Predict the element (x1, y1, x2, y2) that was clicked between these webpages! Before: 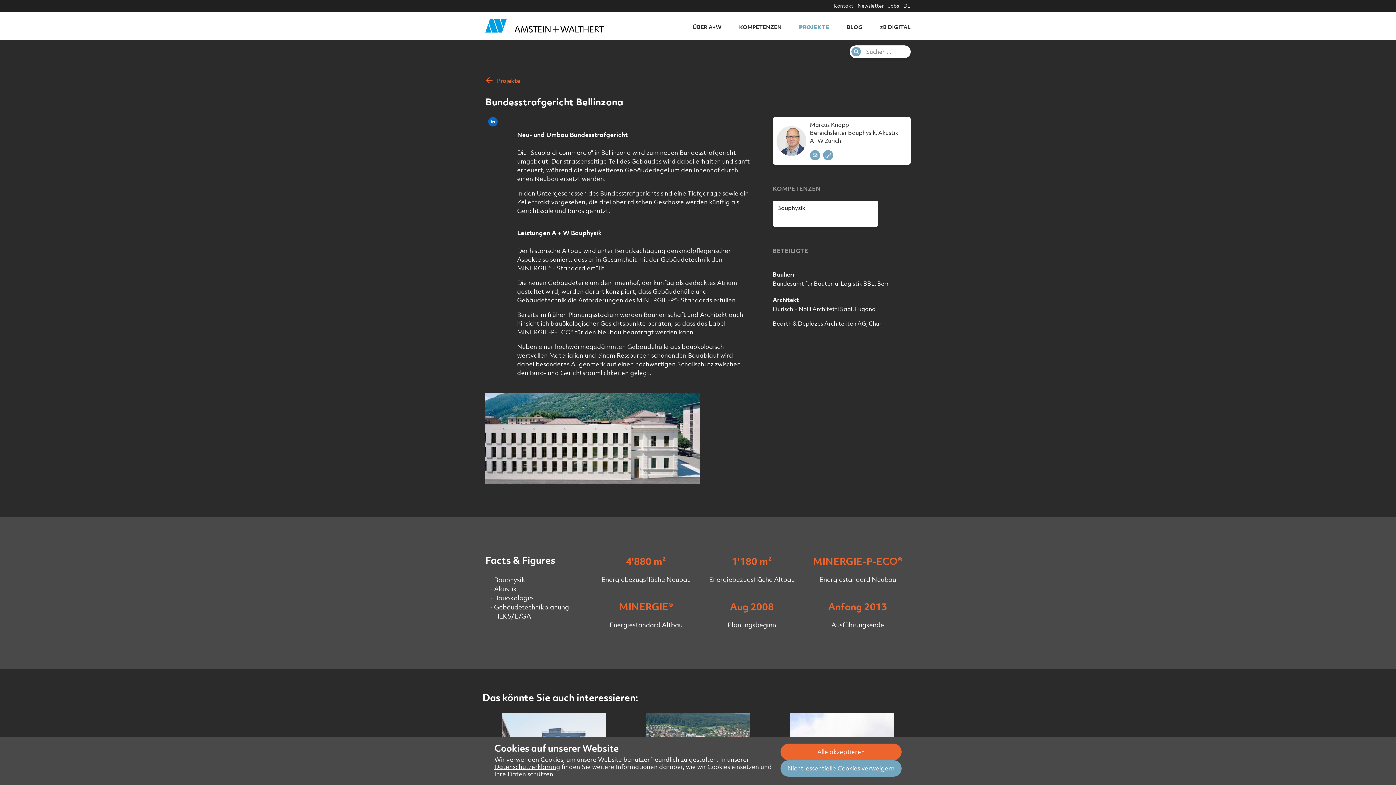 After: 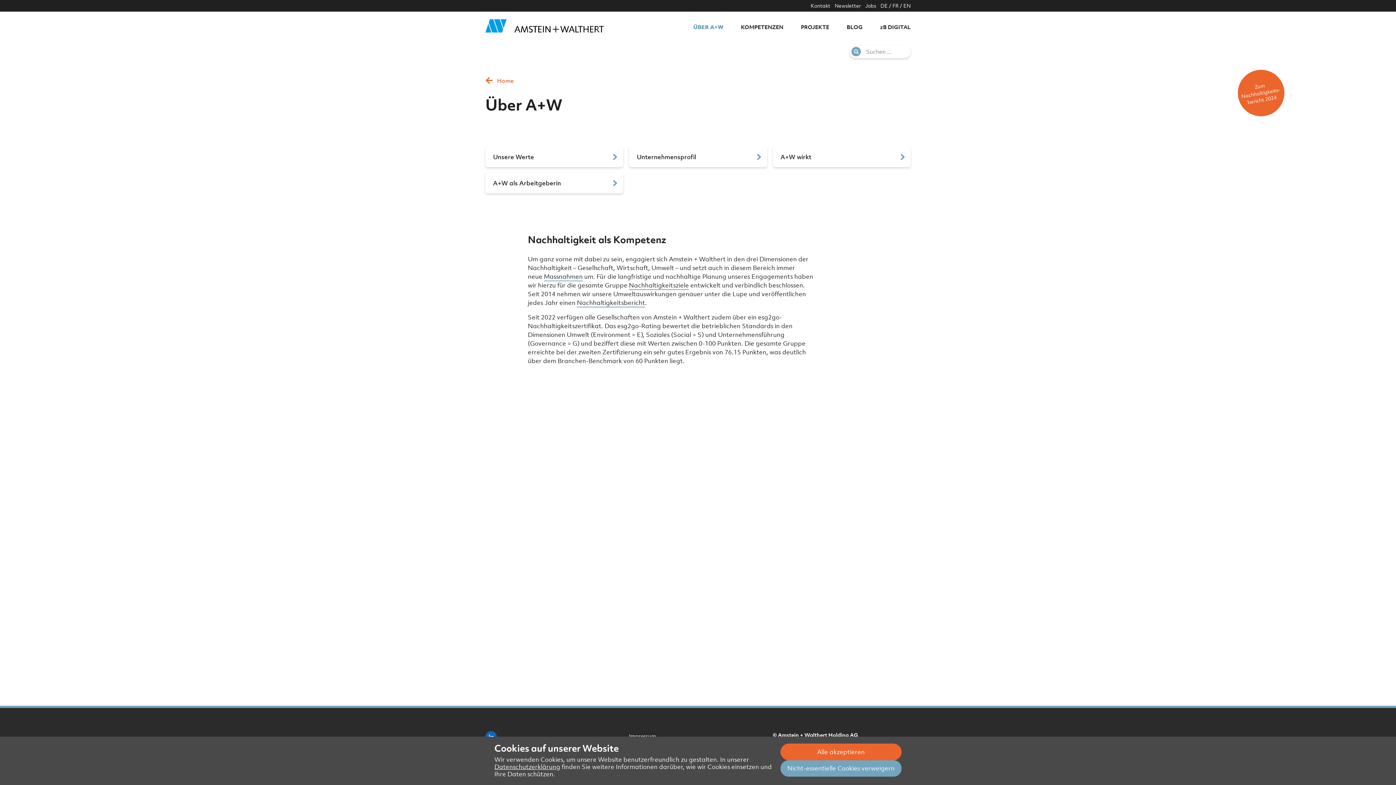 Action: label: ÜBER A+W bbox: (692, 23, 721, 30)